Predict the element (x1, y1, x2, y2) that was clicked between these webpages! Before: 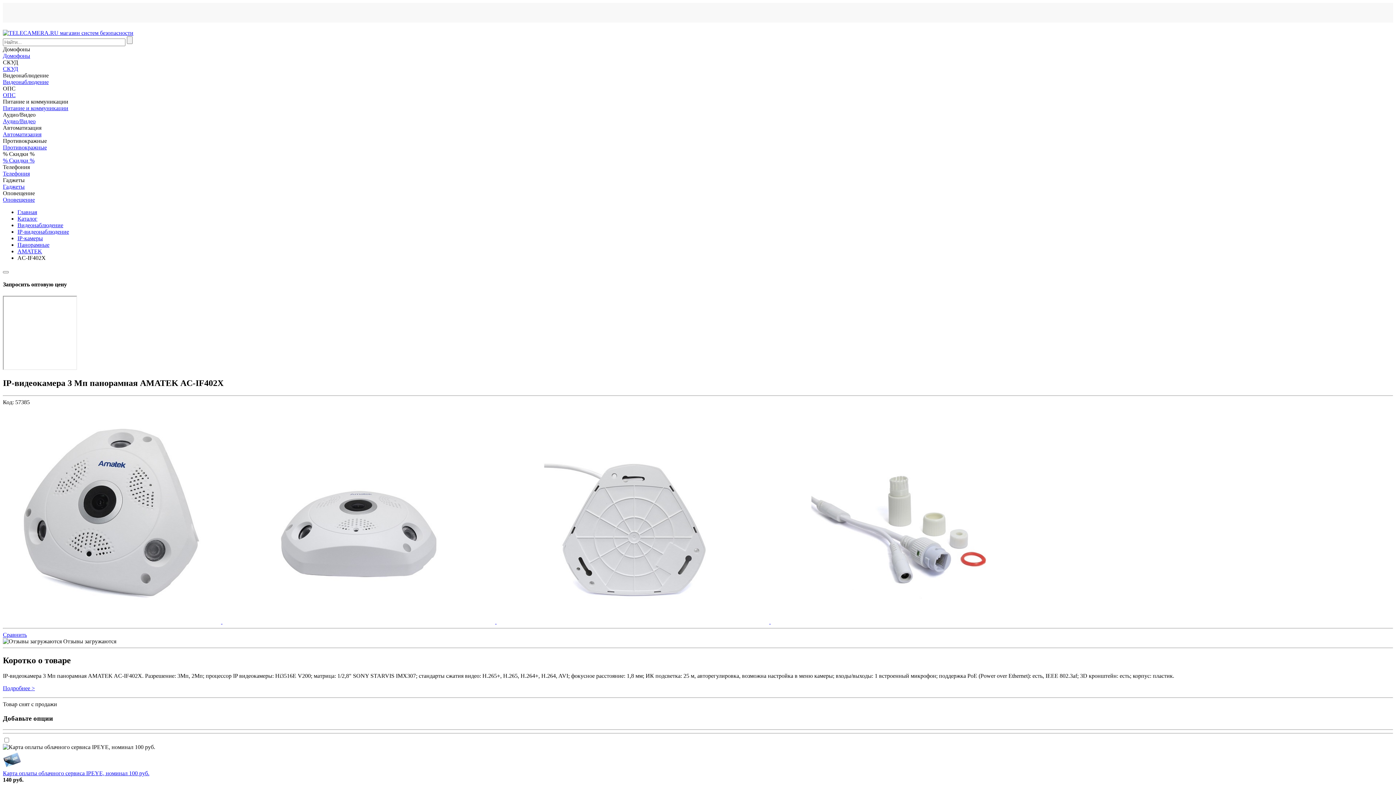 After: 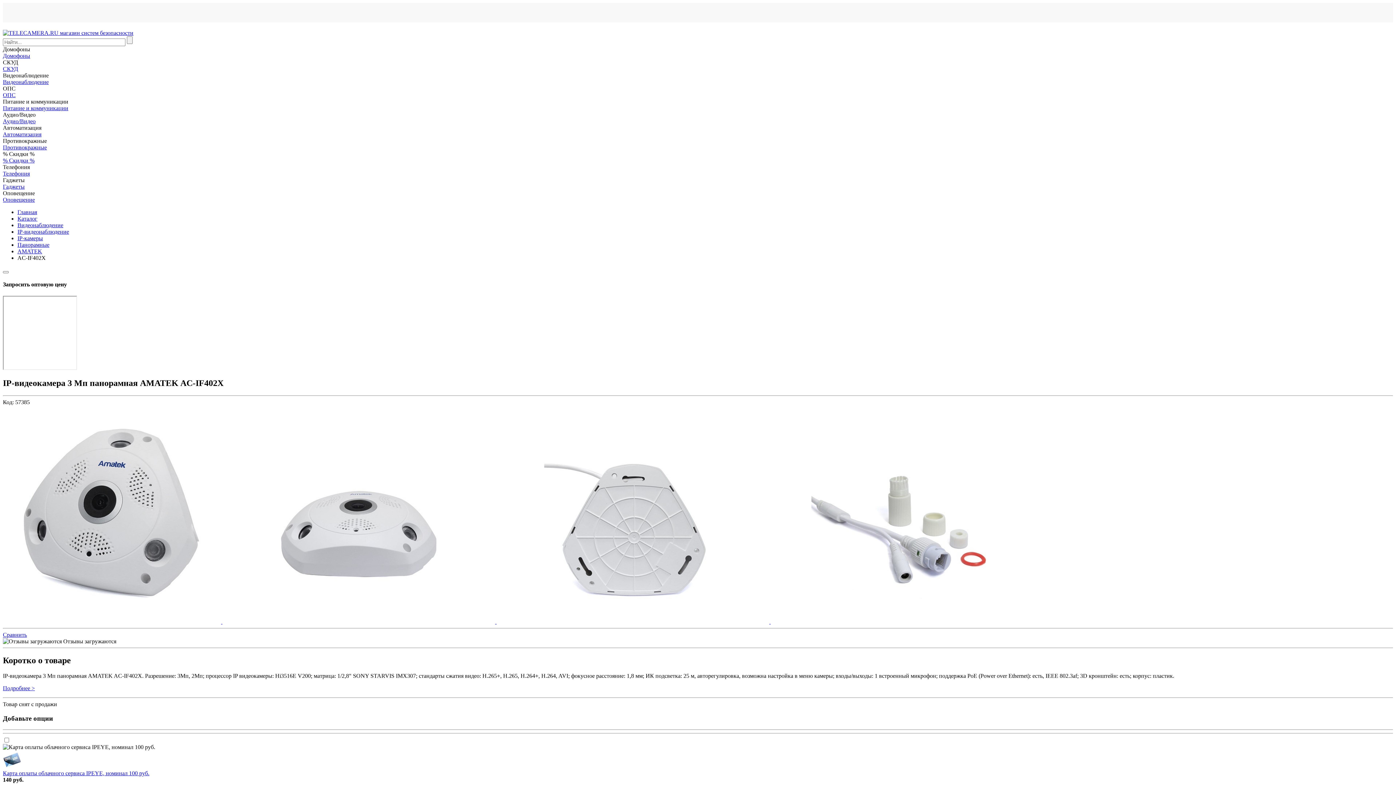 Action: label: матрица bbox: (313, 673, 334, 679)